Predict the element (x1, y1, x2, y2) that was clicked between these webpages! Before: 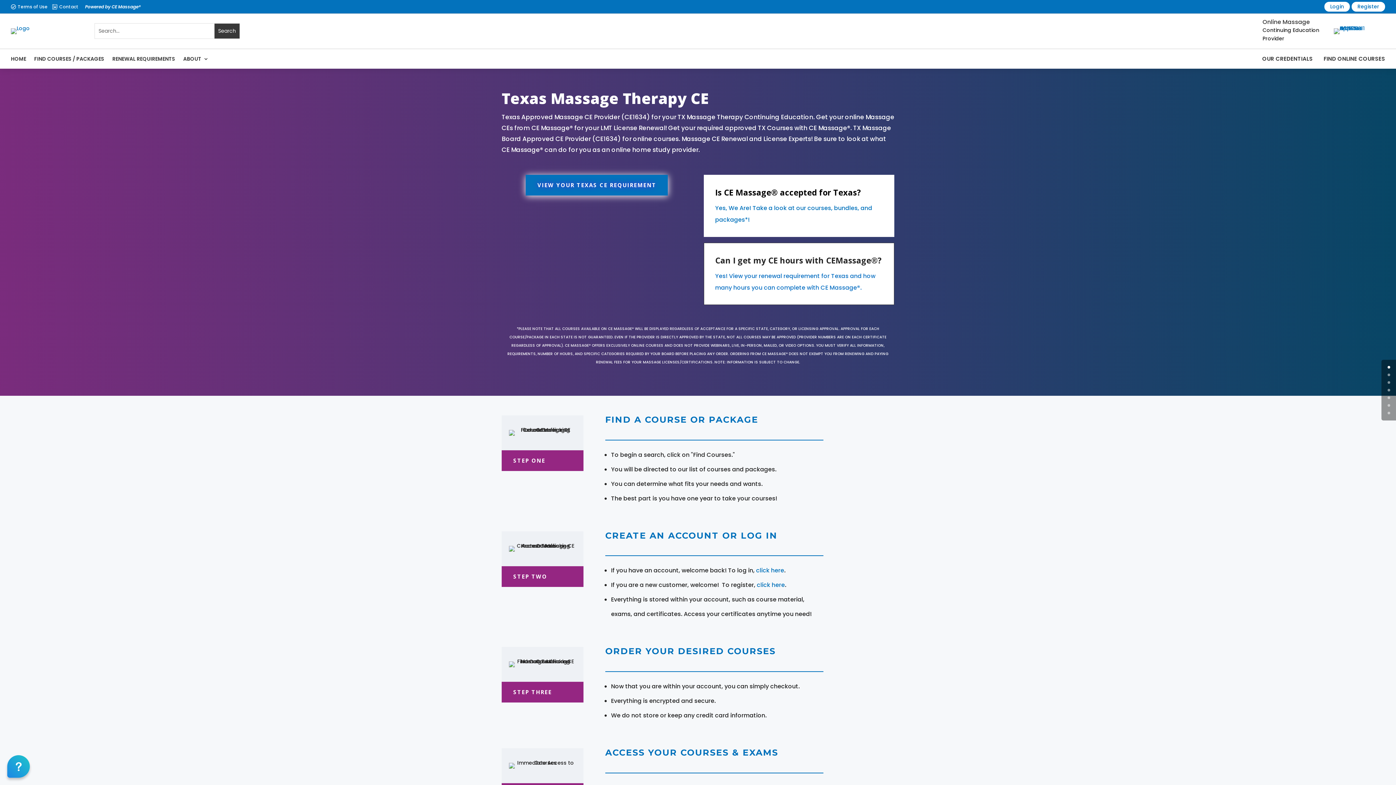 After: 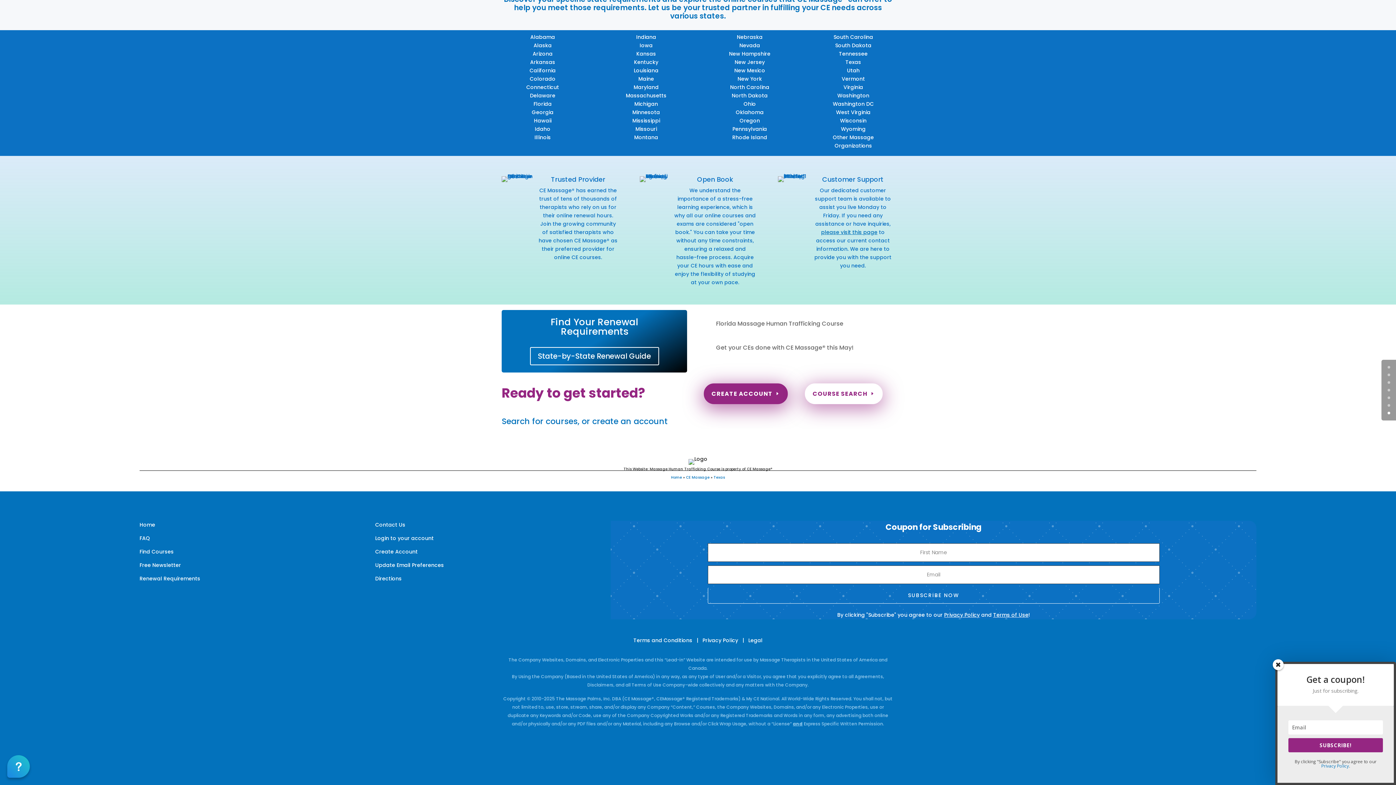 Action: bbox: (1388, 404, 1390, 406) label: 5